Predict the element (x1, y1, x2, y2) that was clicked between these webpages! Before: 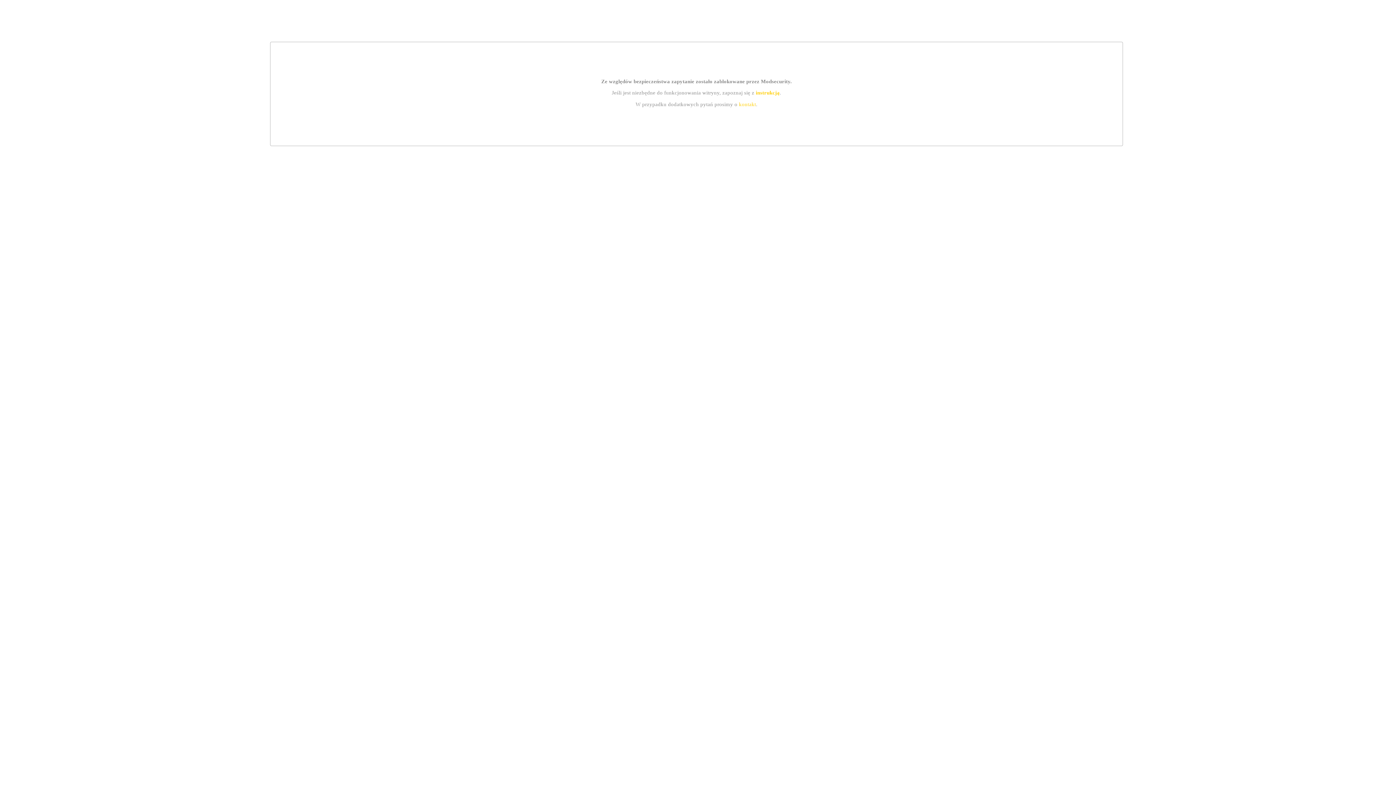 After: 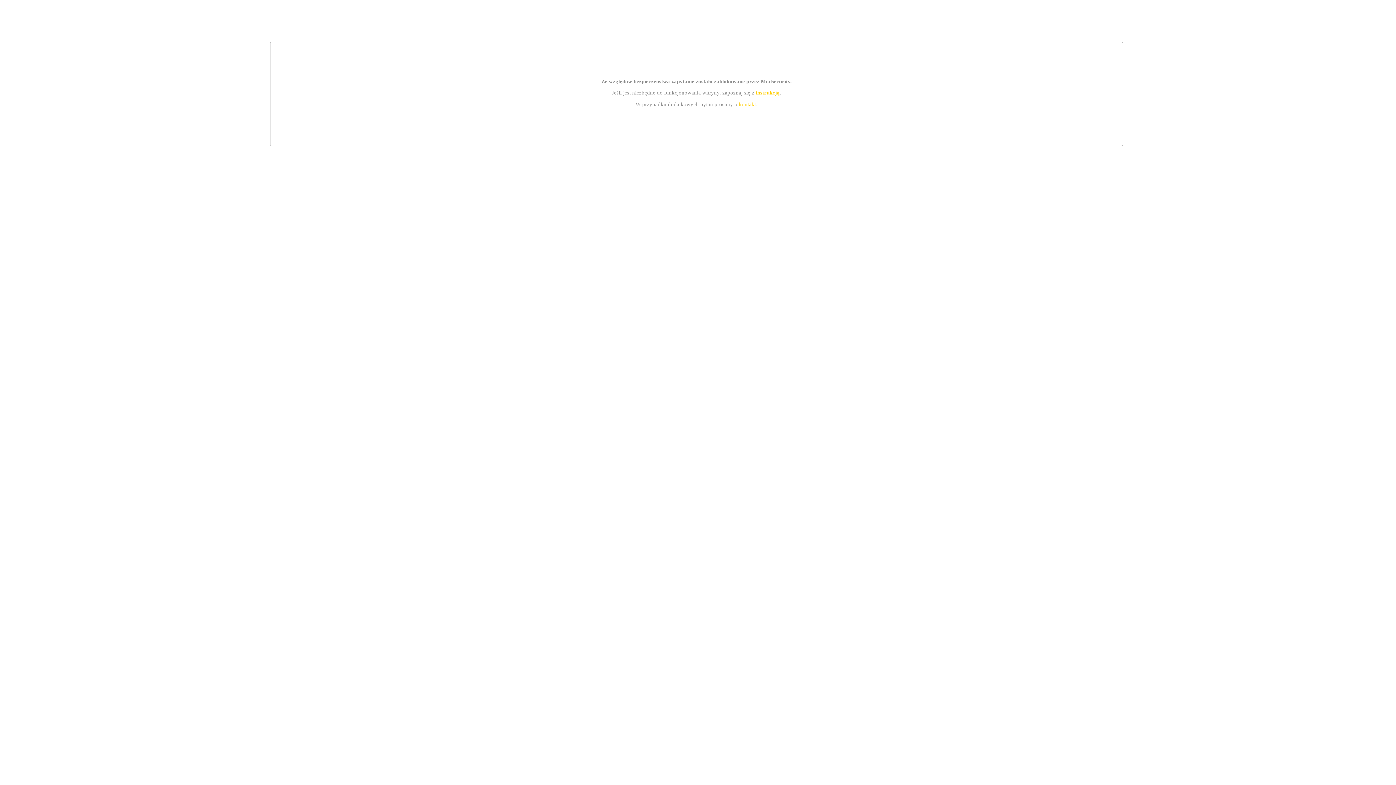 Action: label: kontakt bbox: (739, 101, 756, 107)